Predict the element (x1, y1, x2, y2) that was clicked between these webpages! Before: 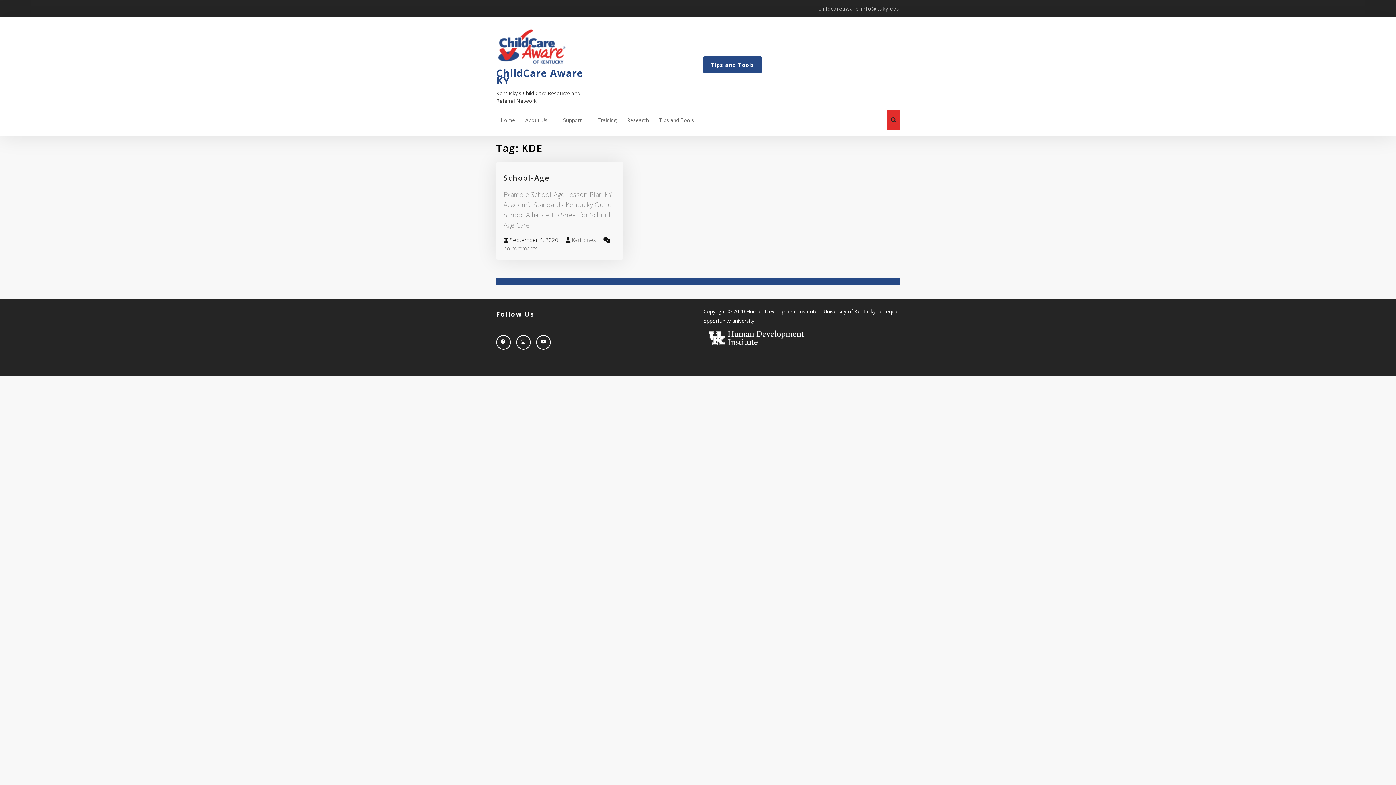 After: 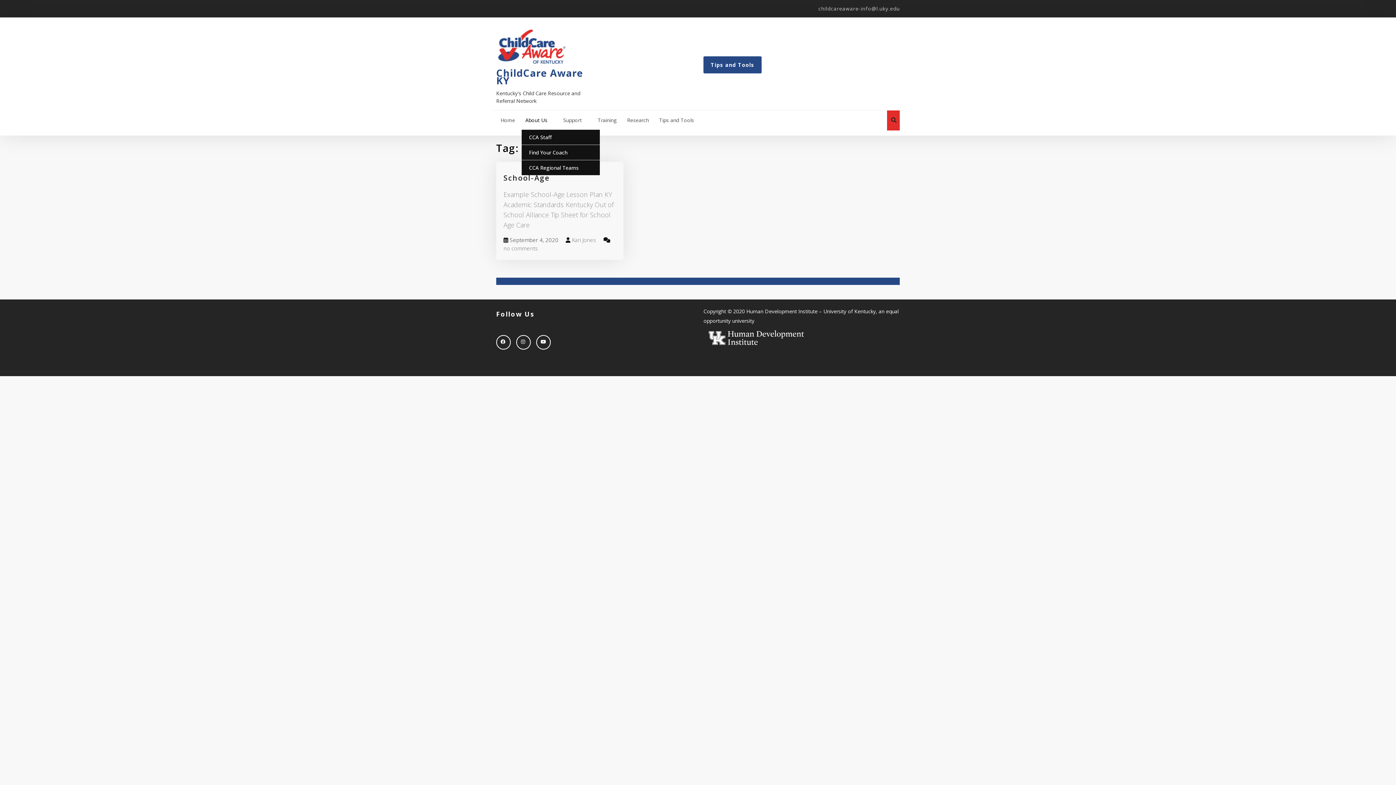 Action: bbox: (525, 110, 553, 129) label: About Us